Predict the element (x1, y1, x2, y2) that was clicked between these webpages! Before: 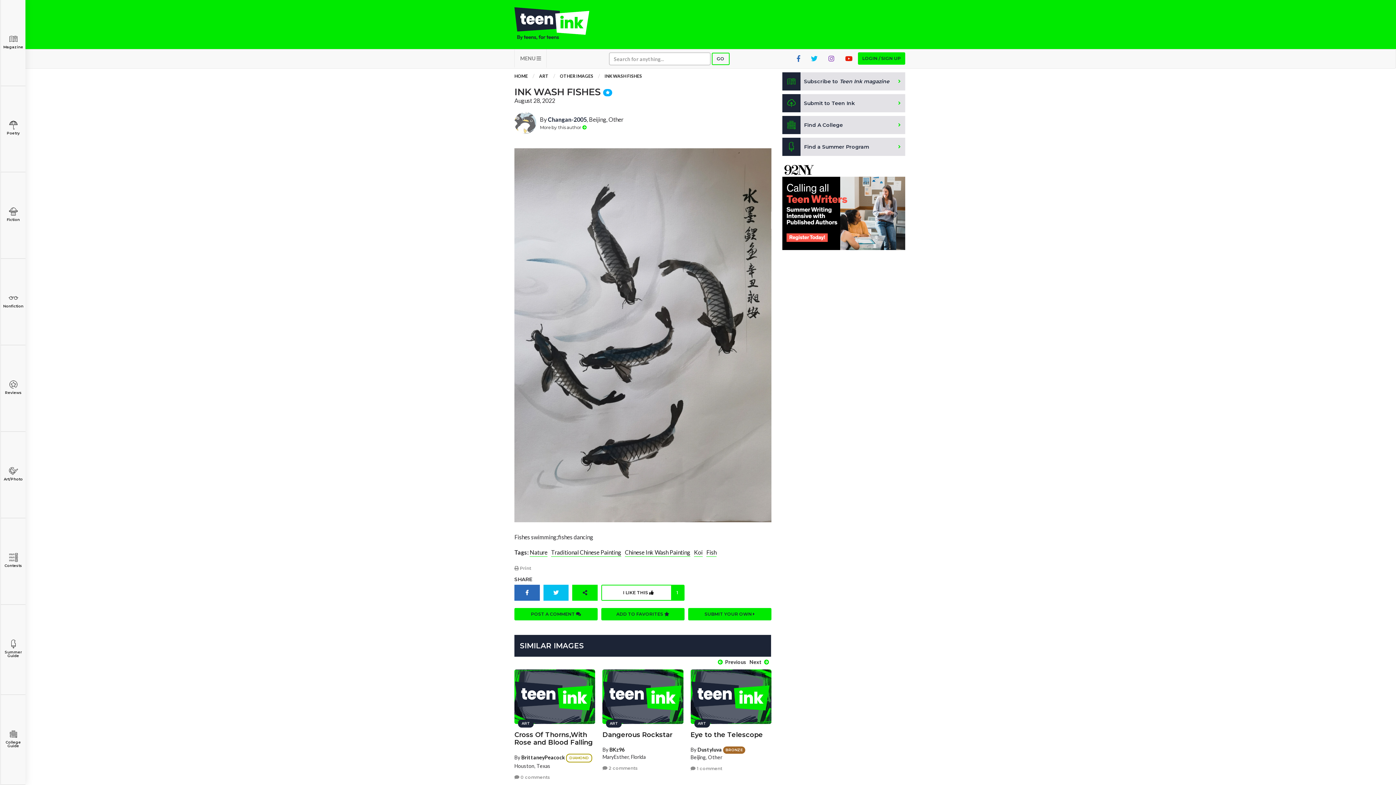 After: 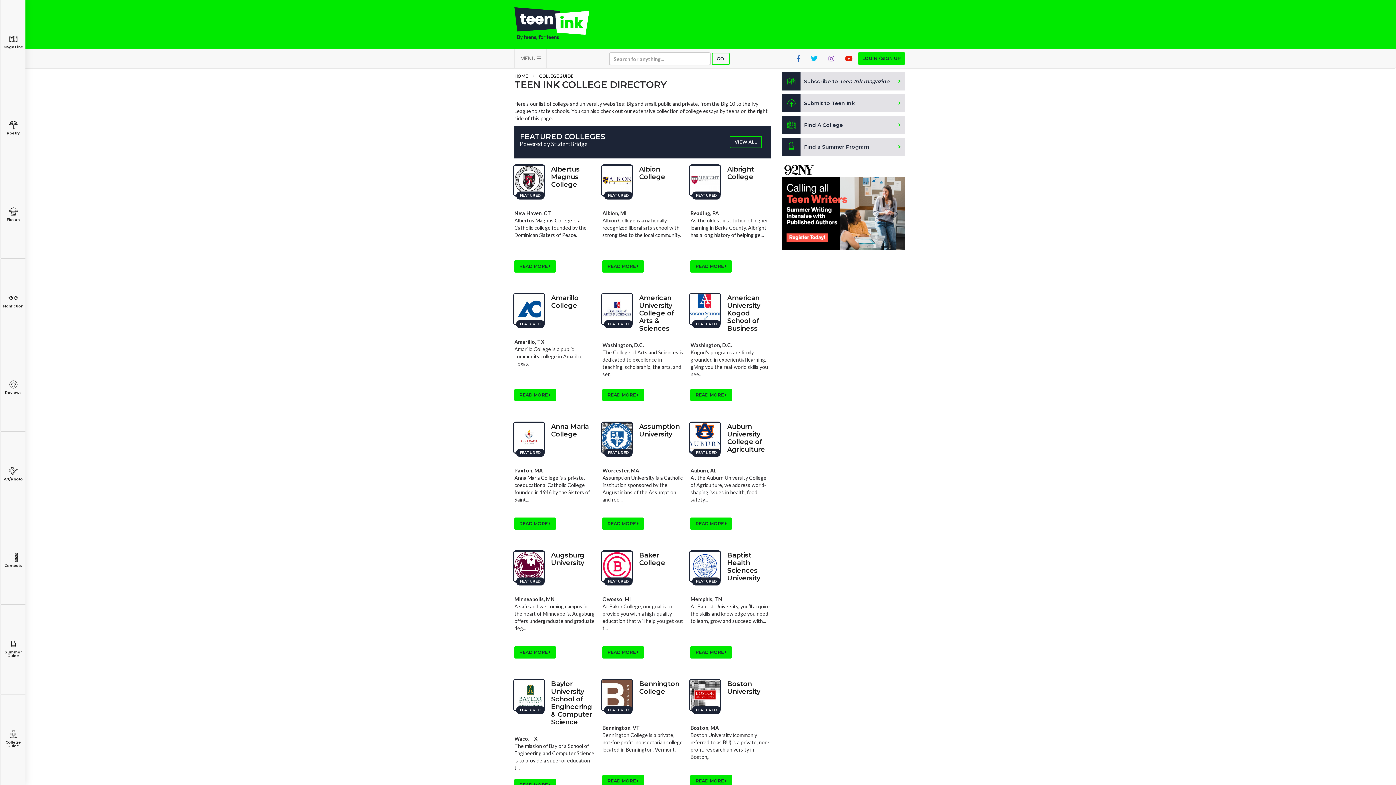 Action: bbox: (782, 116, 905, 134) label: Find A College